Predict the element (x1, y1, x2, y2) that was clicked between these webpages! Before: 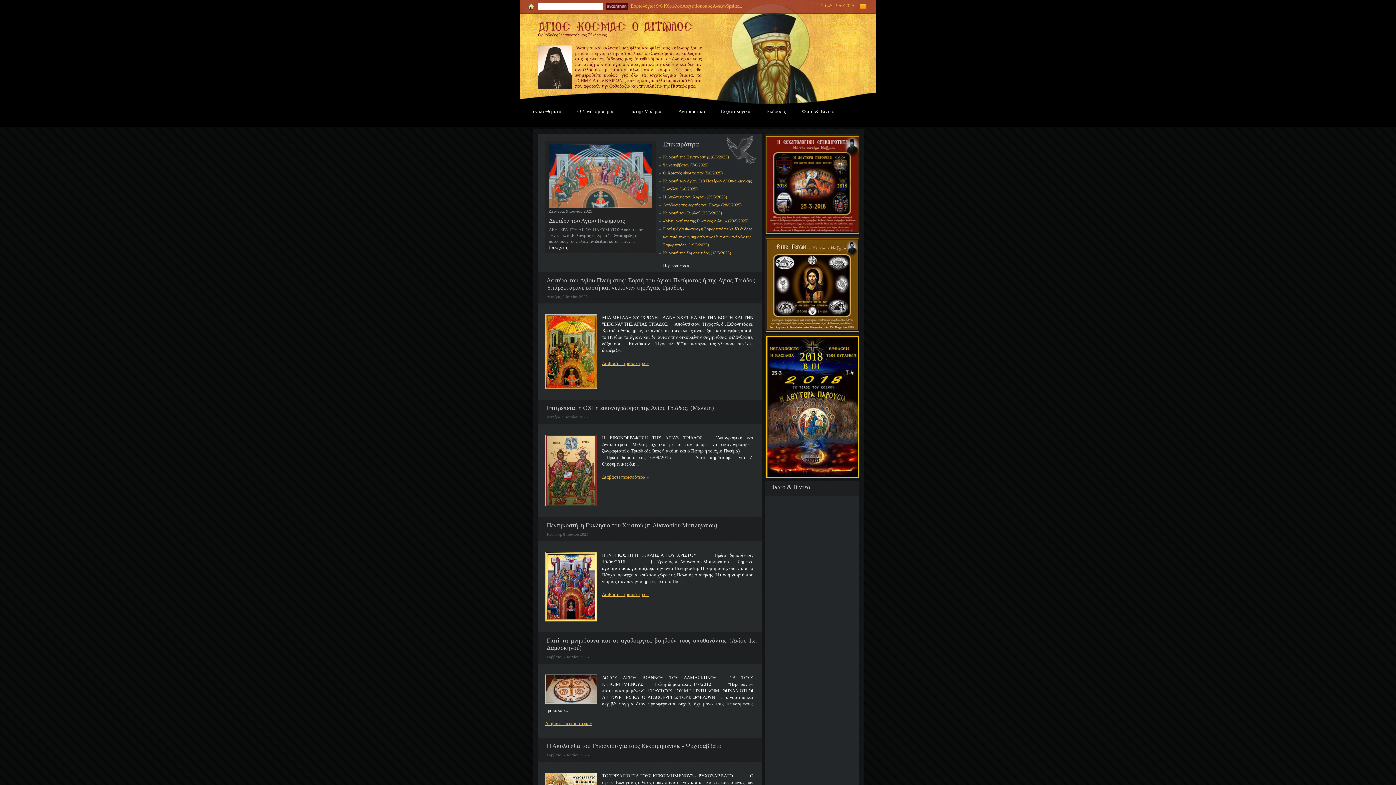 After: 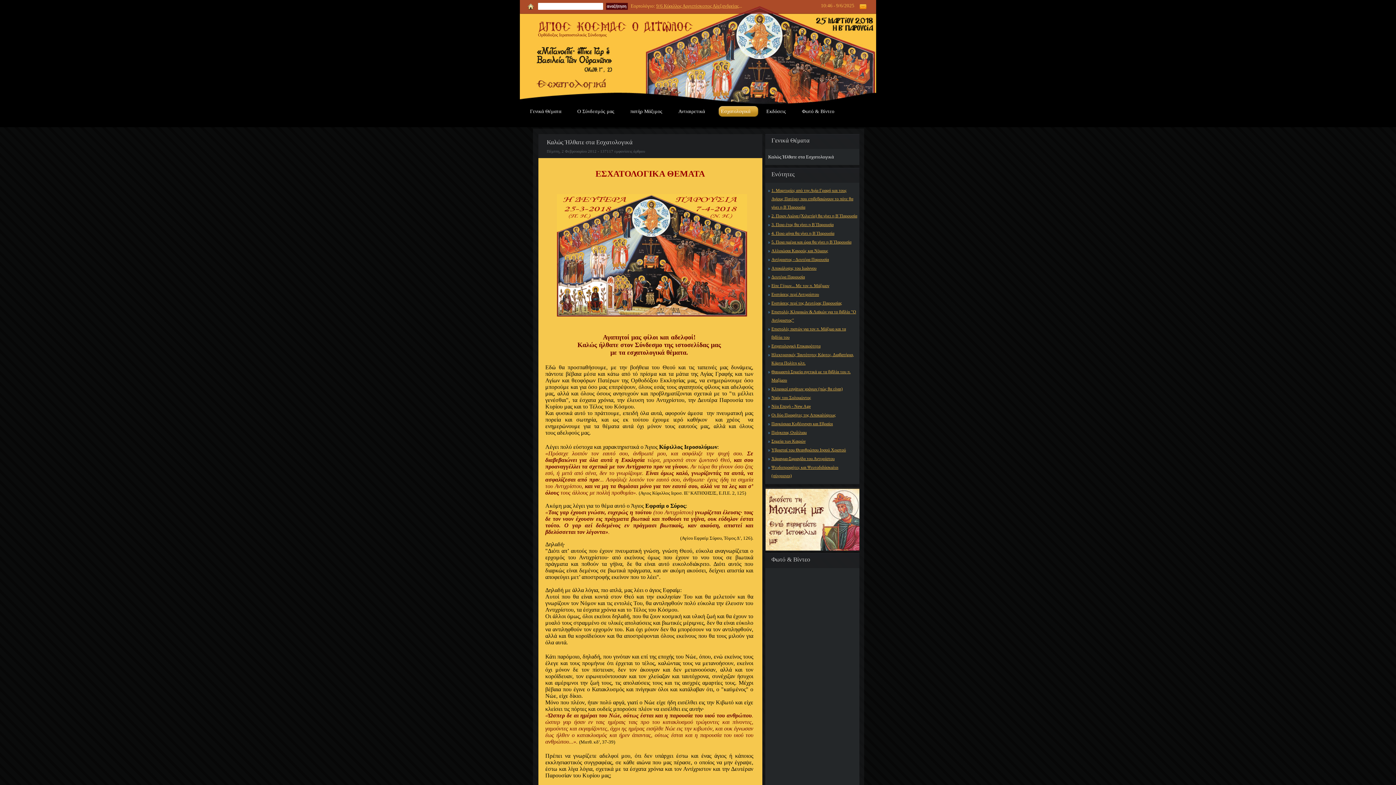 Action: label: Εσχατολογικά bbox: (713, 100, 758, 122)